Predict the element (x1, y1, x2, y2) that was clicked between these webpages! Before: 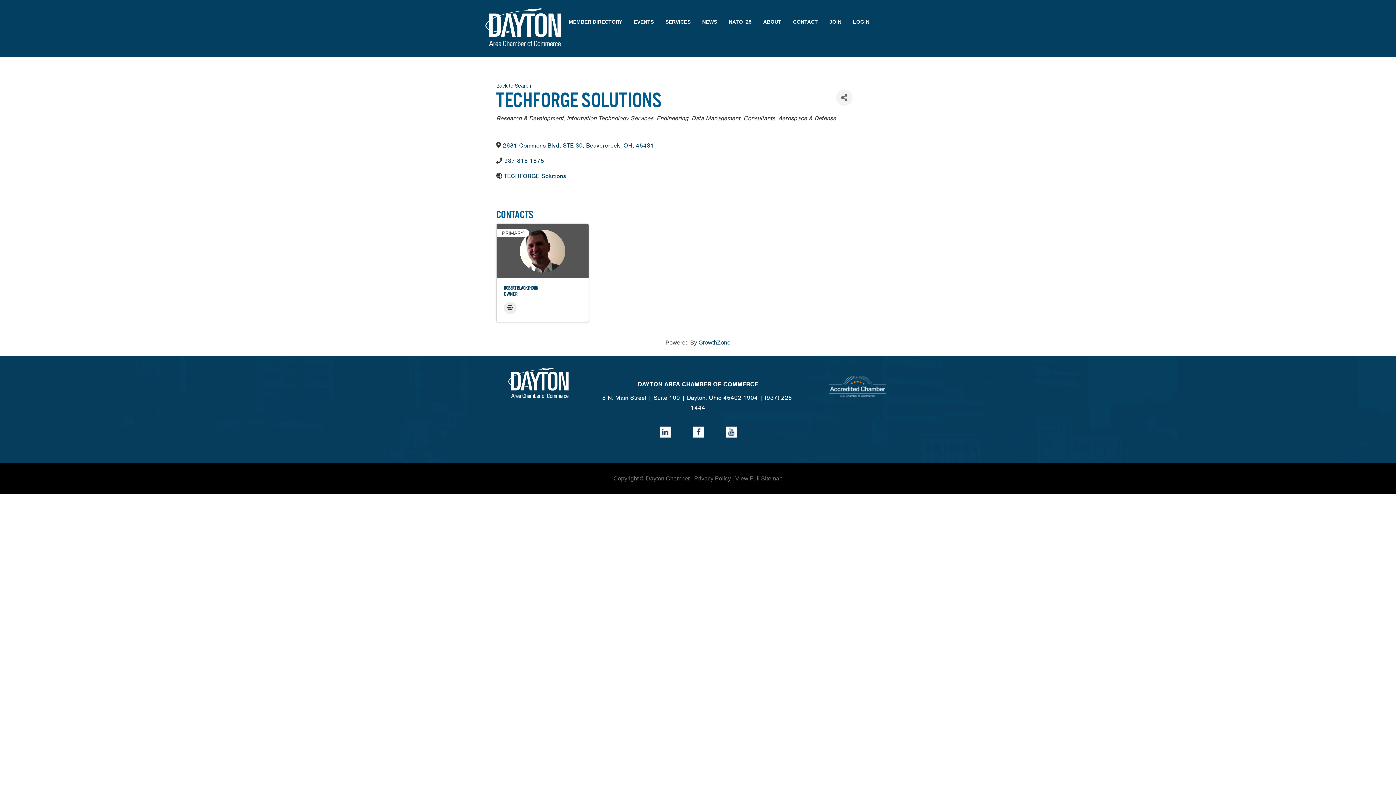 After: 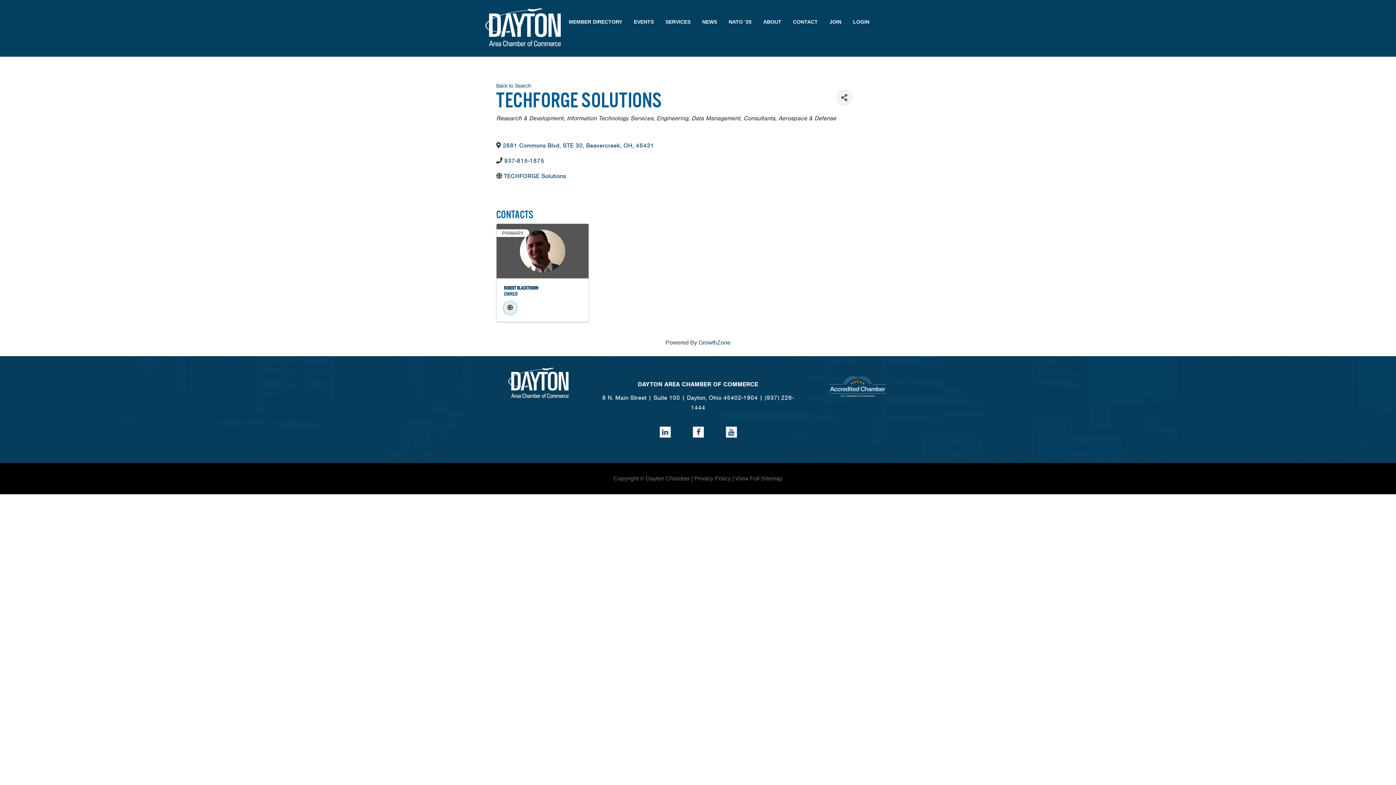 Action: label: Website bbox: (504, 301, 516, 314)